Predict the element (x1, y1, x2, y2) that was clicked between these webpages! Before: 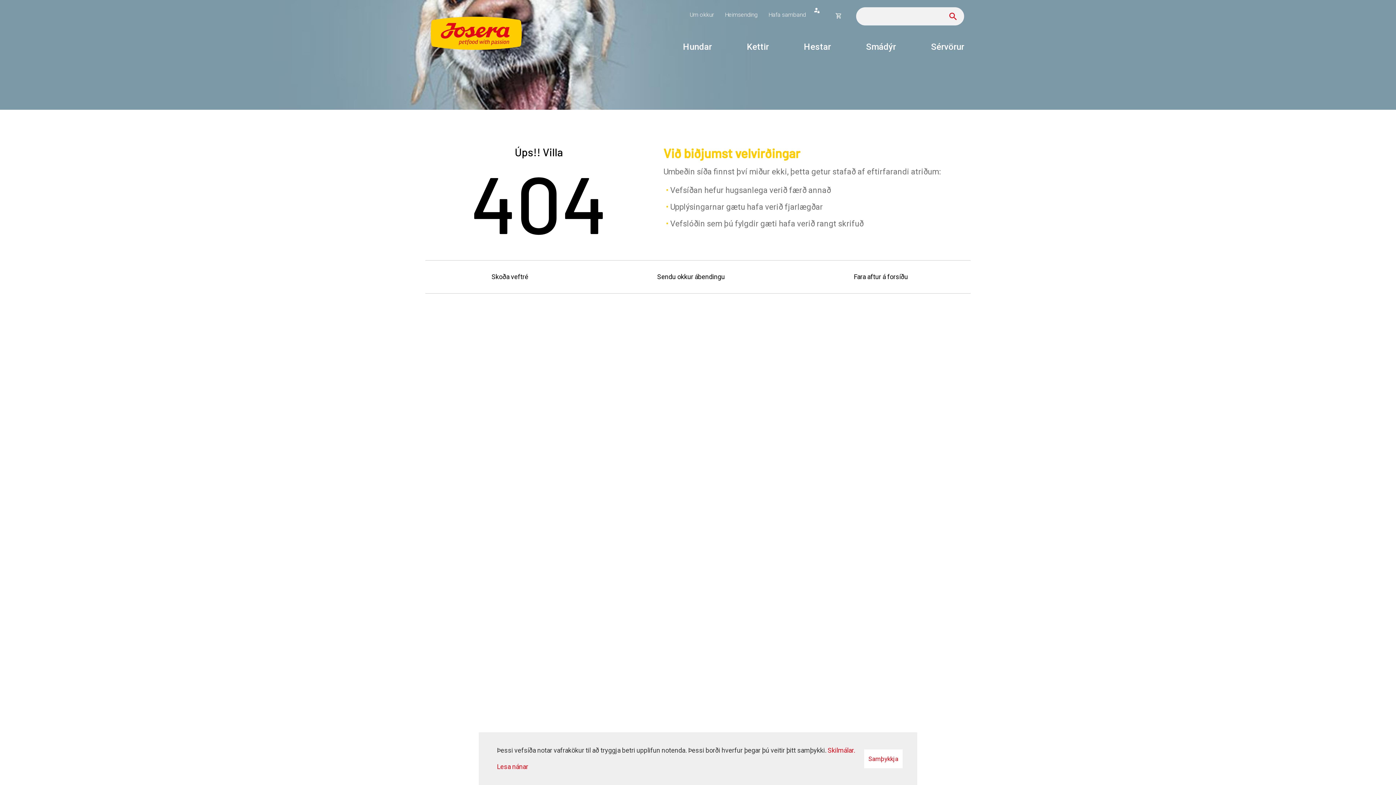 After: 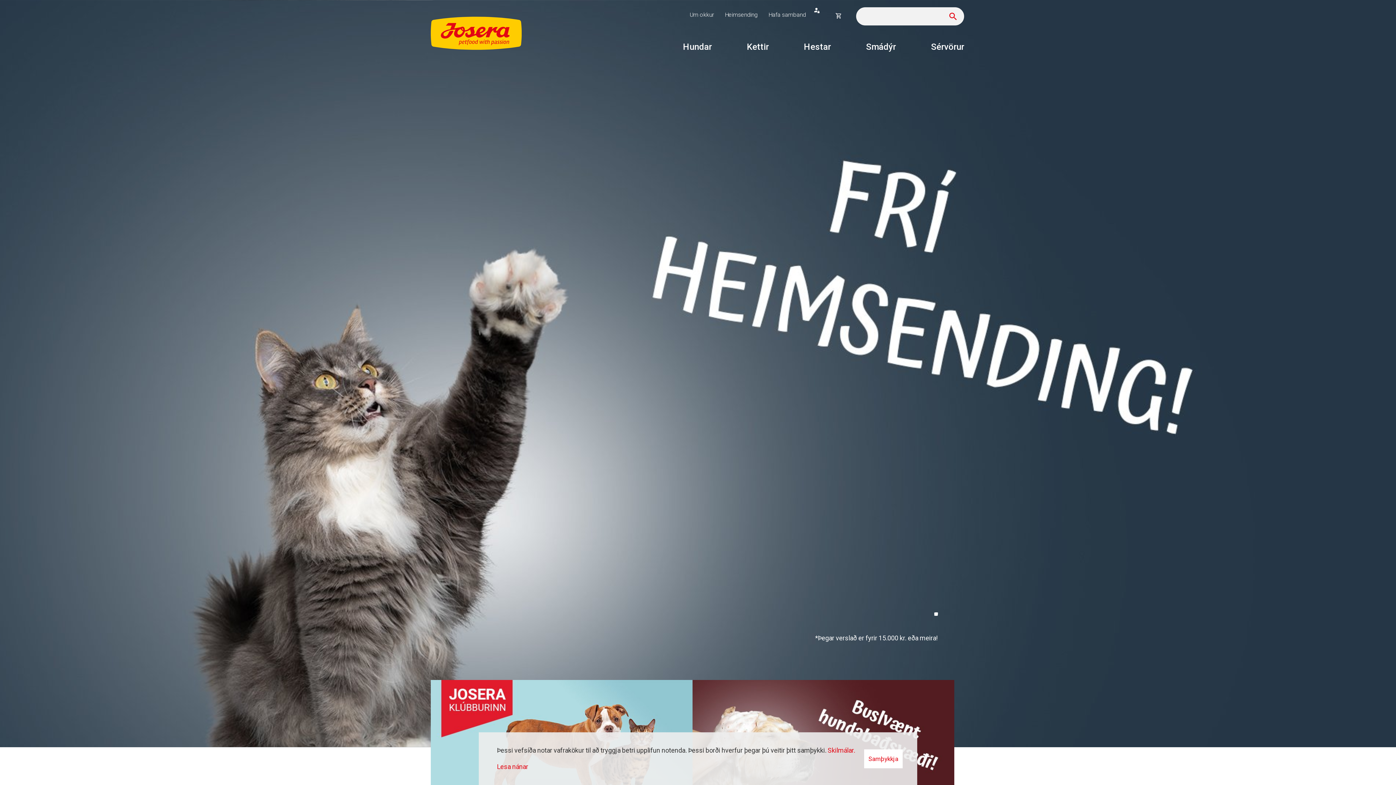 Action: label: Fara aftur á forsíðu bbox: (850, 271, 908, 282)